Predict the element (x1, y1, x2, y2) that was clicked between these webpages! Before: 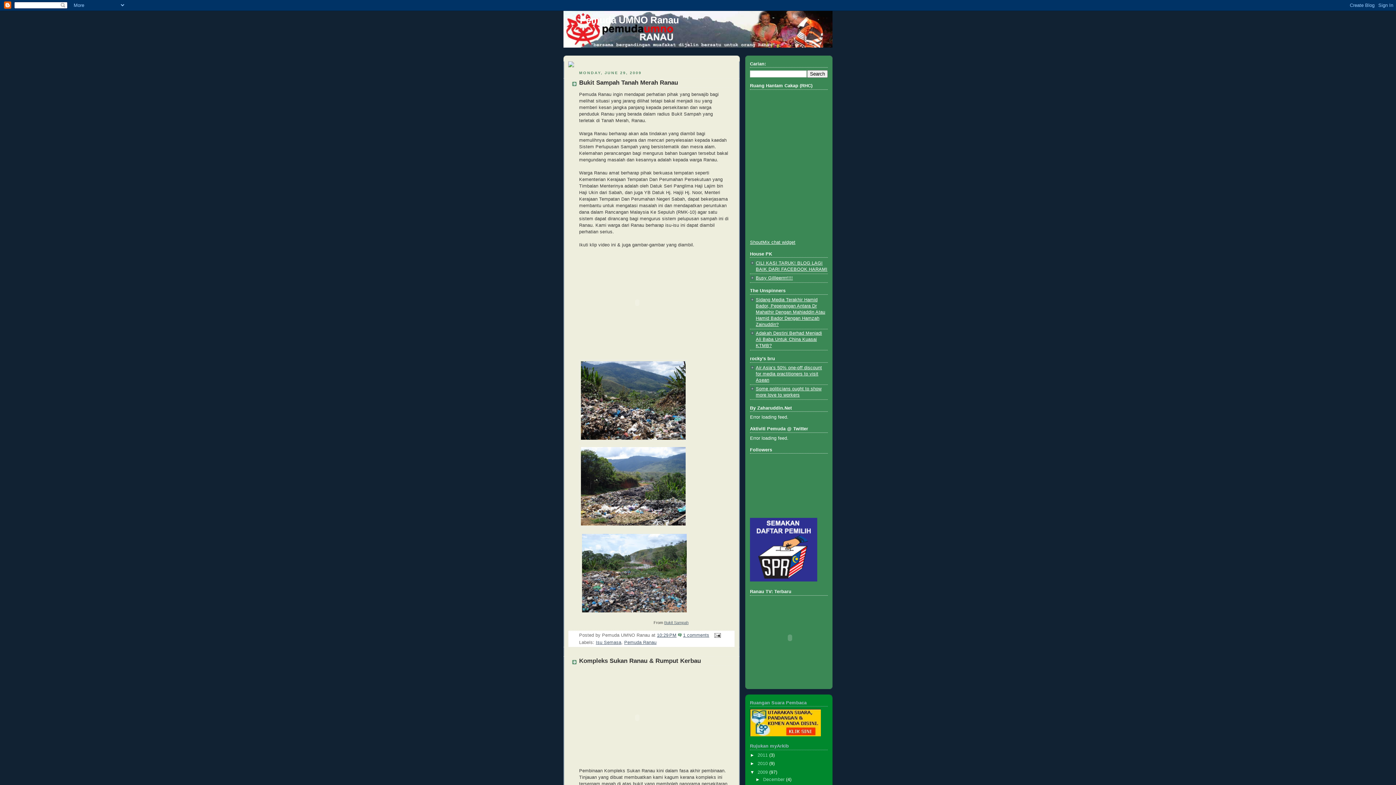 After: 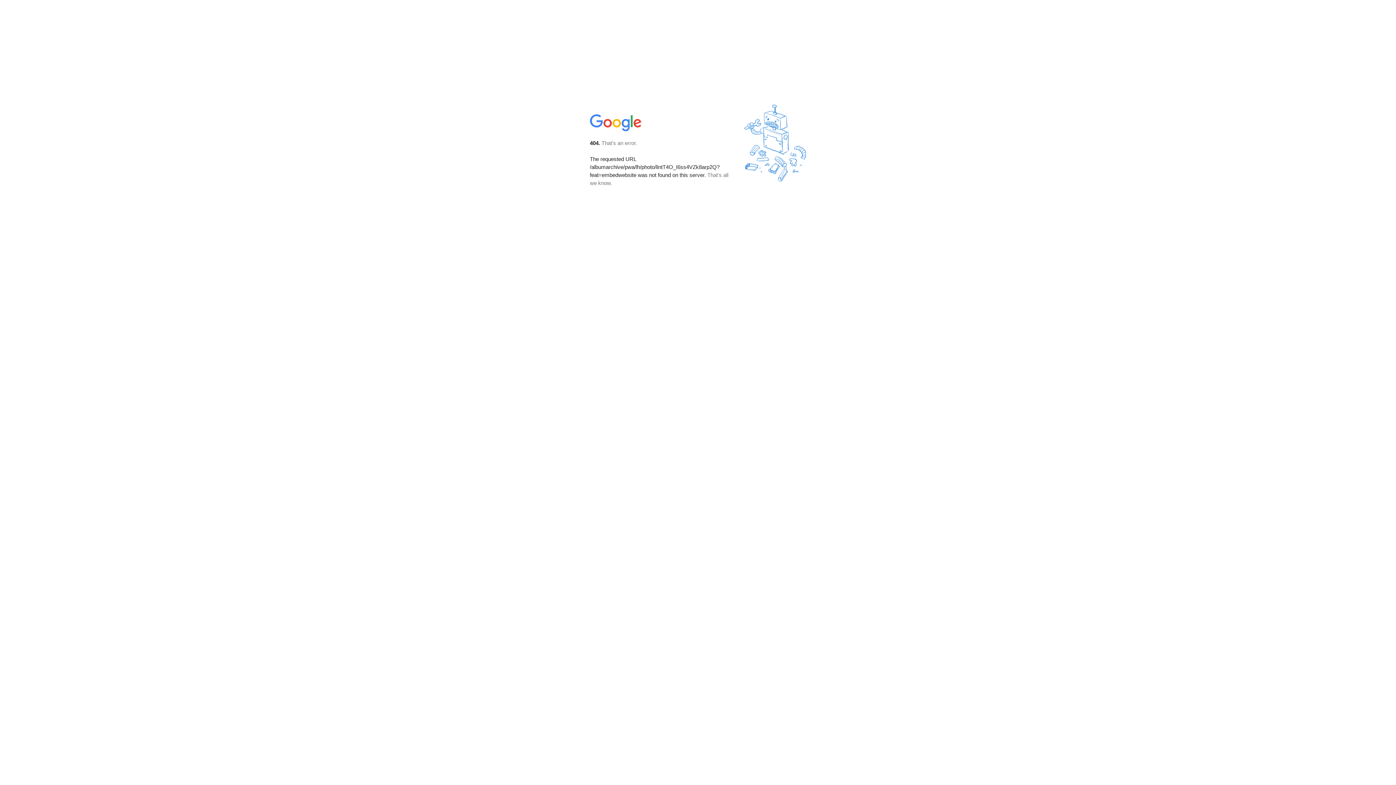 Action: bbox: (579, 525, 687, 530)